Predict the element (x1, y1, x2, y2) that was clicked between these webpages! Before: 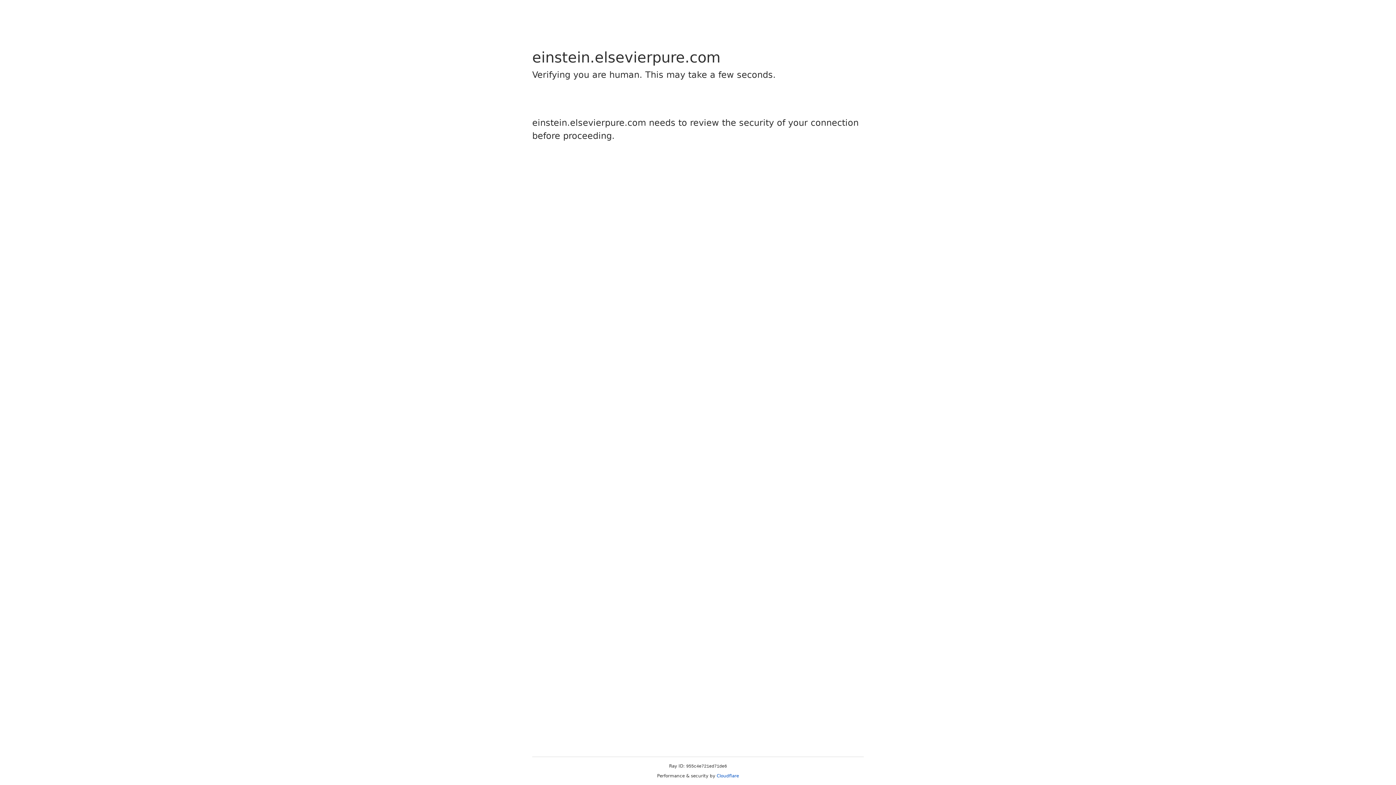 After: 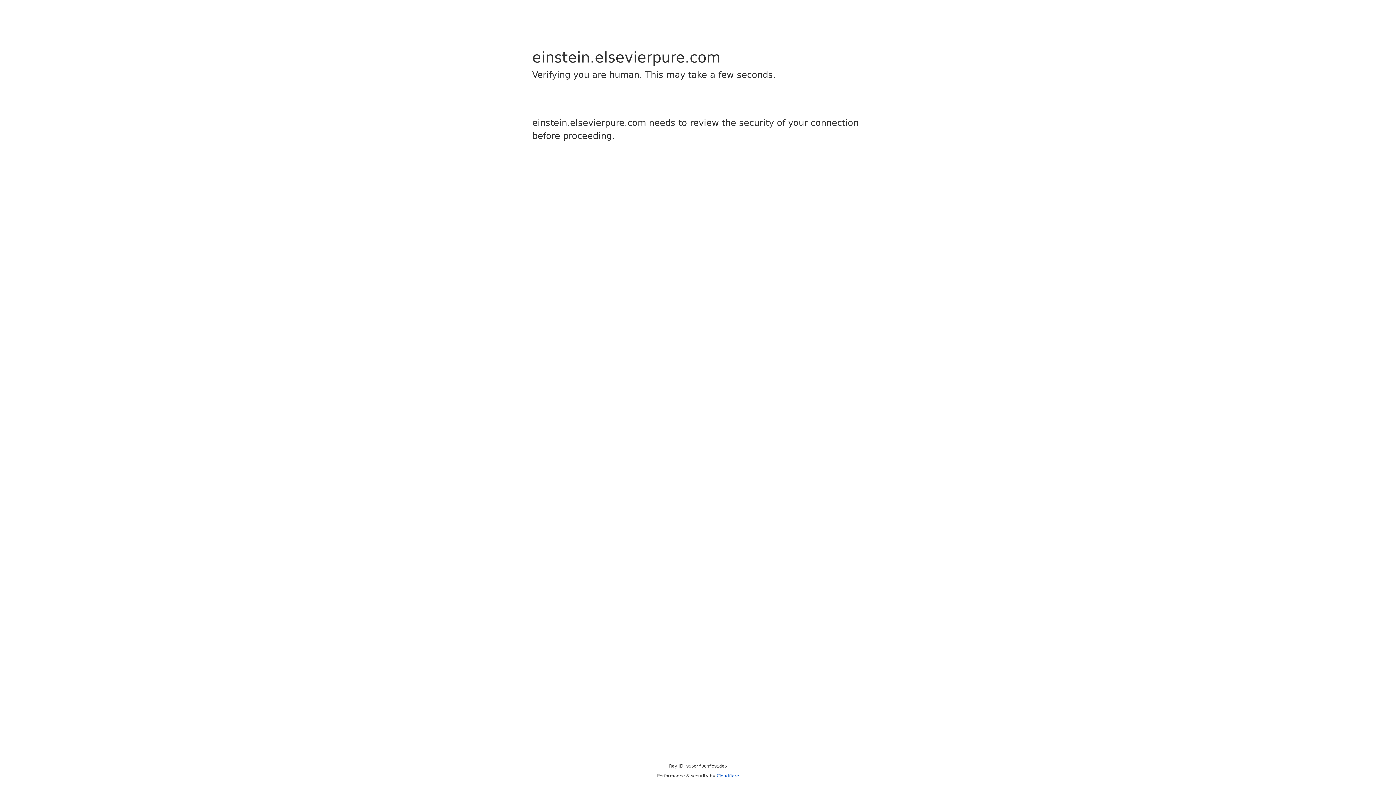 Action: bbox: (716, 773, 739, 778) label: Cloudflare